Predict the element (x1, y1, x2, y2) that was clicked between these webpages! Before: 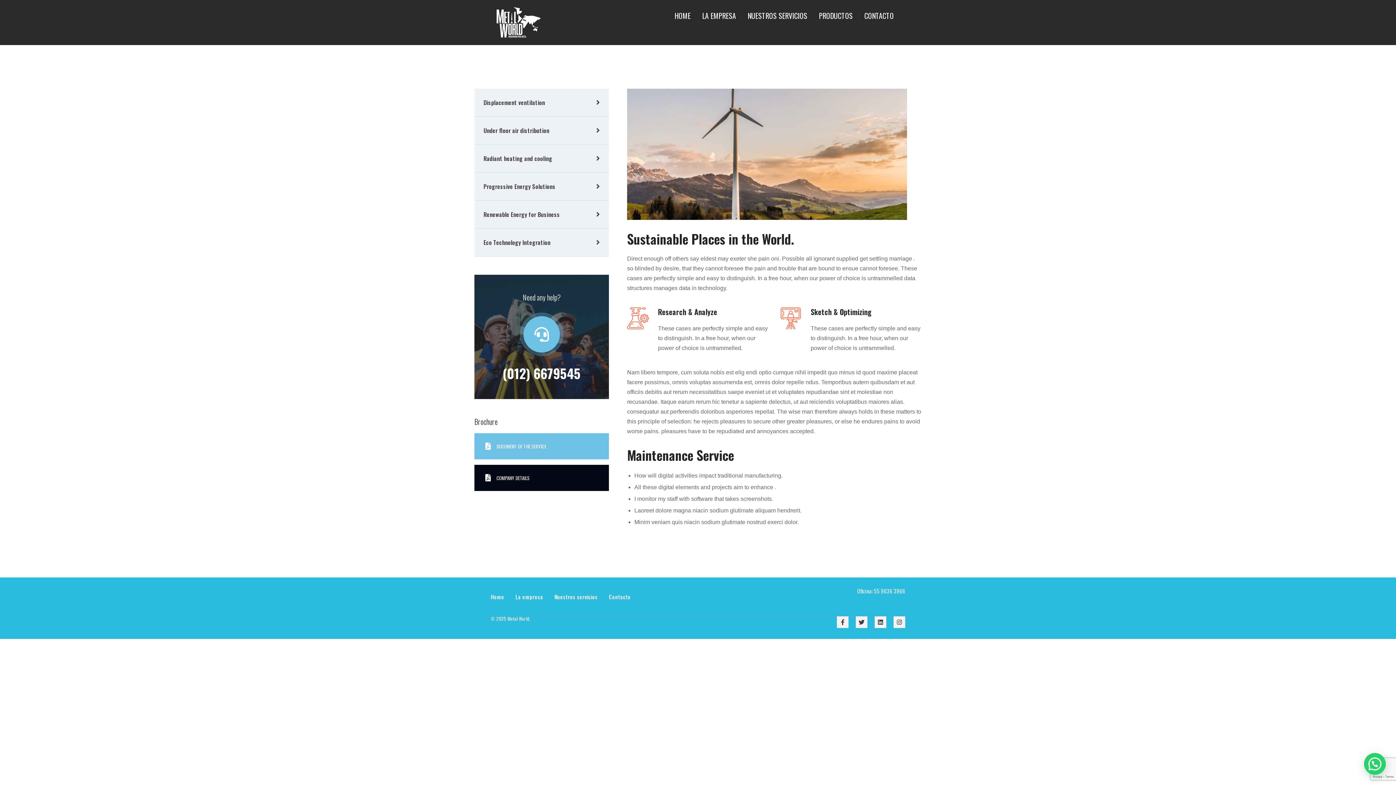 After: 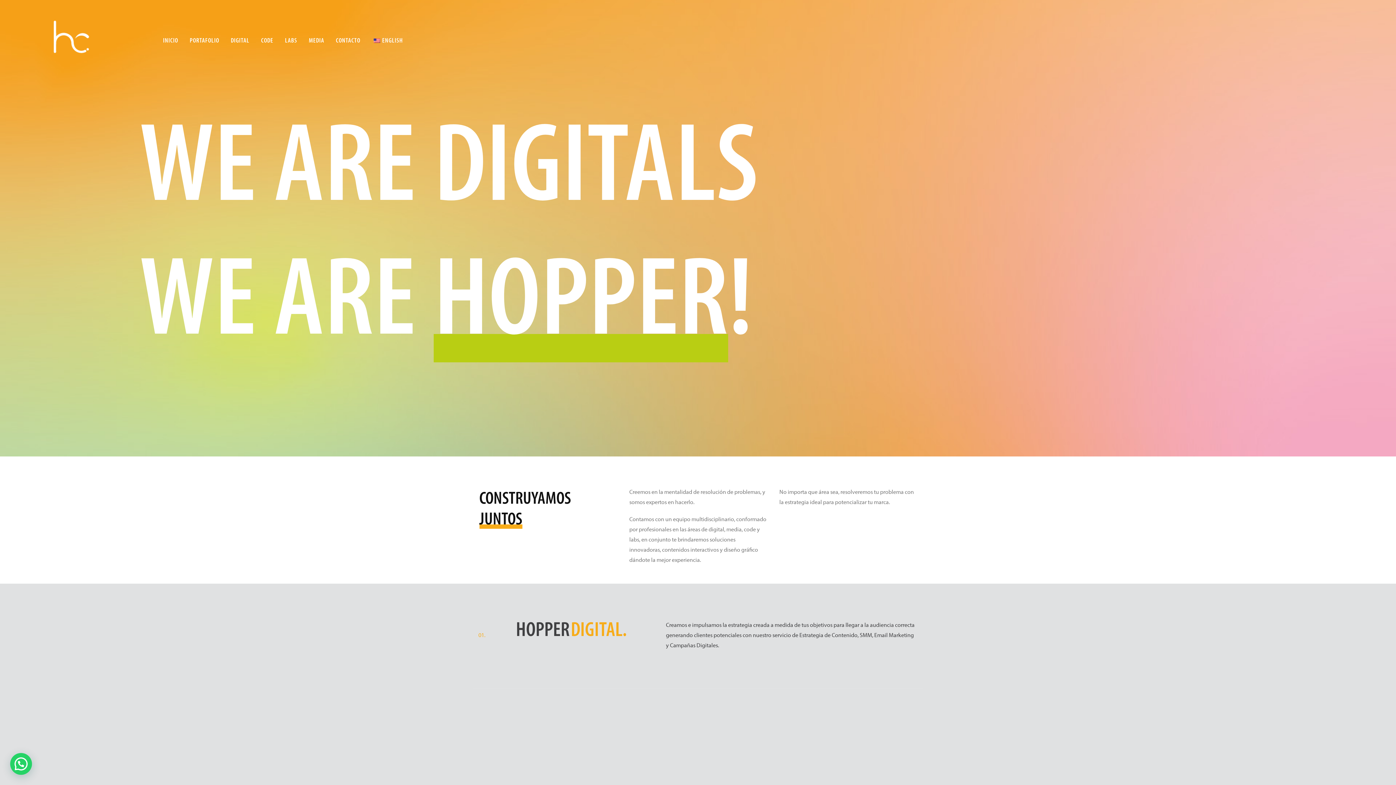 Action: label: © 2025 Metal World. bbox: (490, 615, 530, 622)